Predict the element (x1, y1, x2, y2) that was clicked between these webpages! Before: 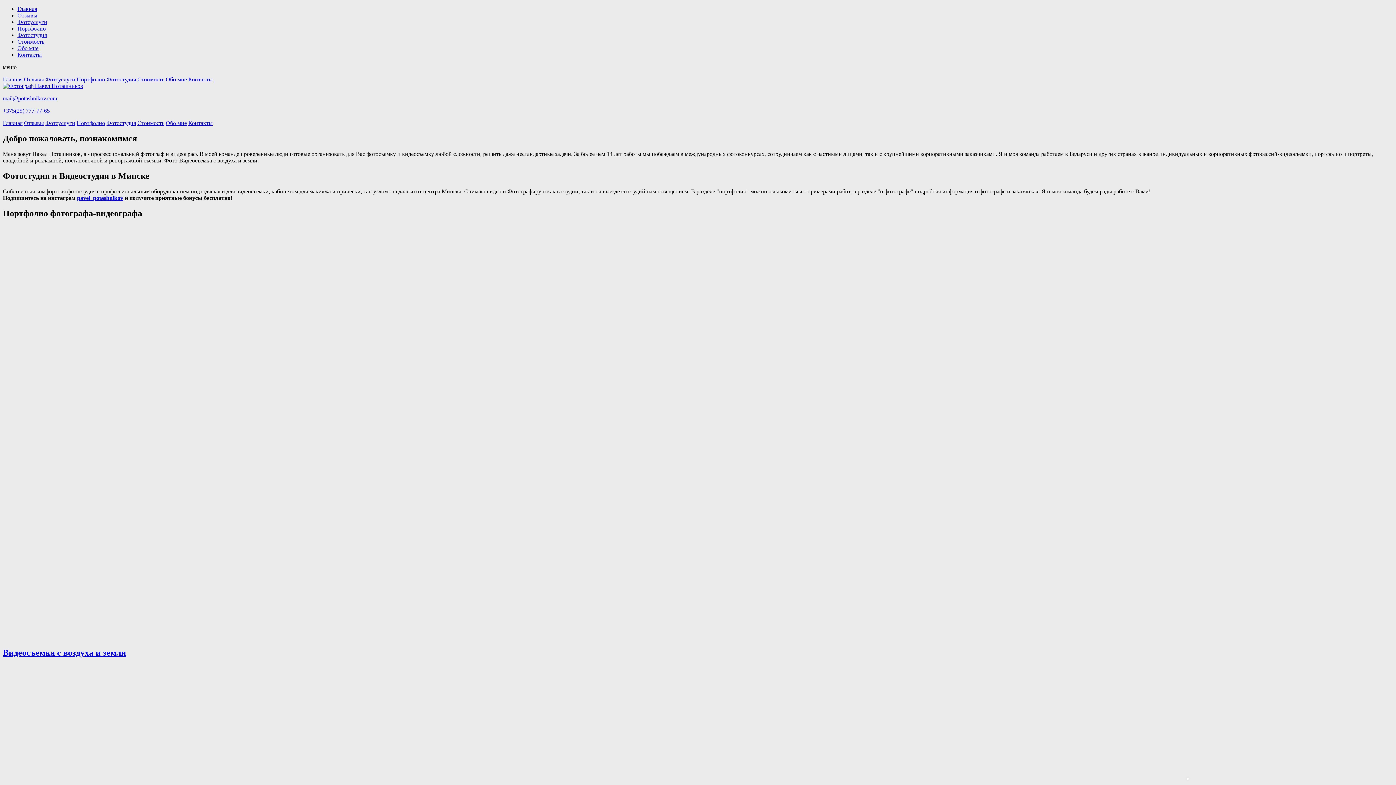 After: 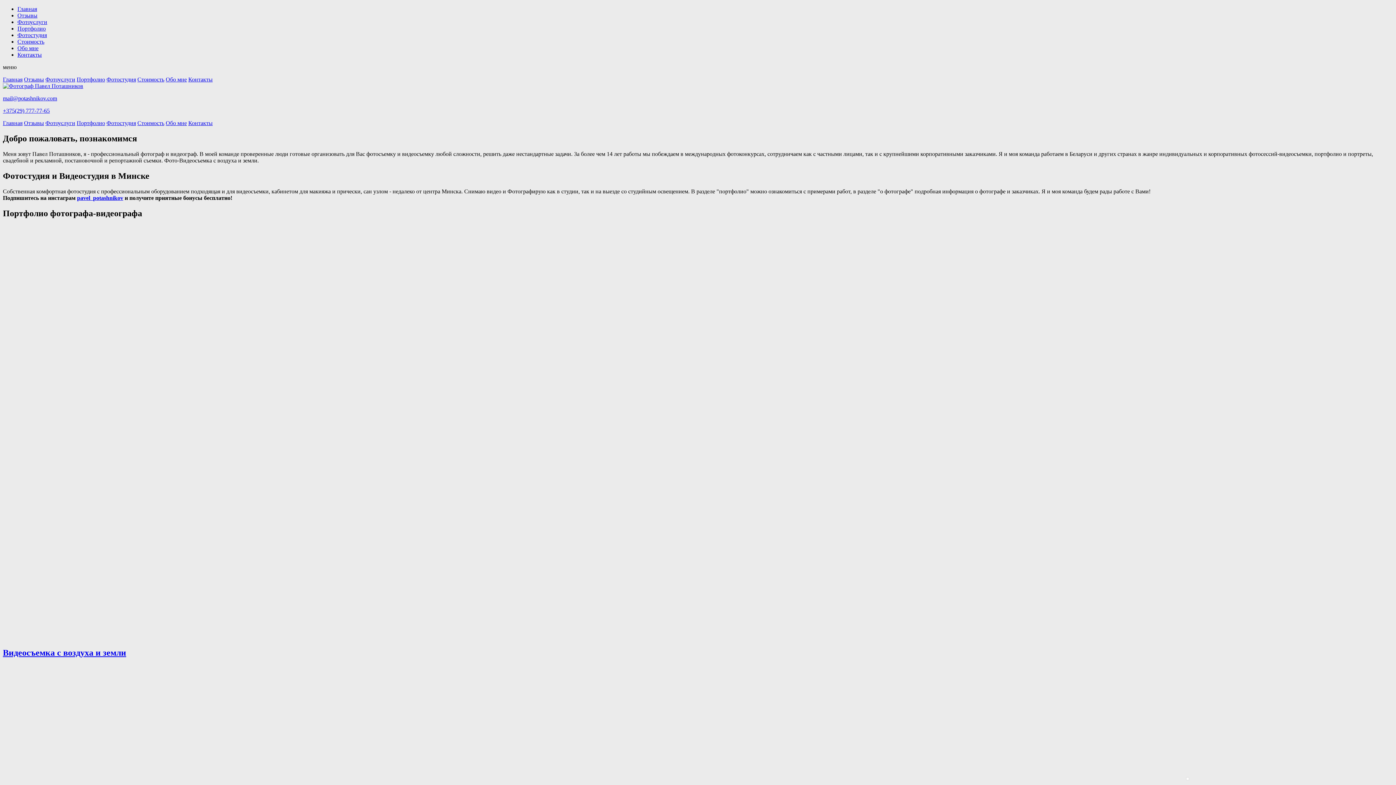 Action: label: Главная bbox: (2, 120, 22, 126)